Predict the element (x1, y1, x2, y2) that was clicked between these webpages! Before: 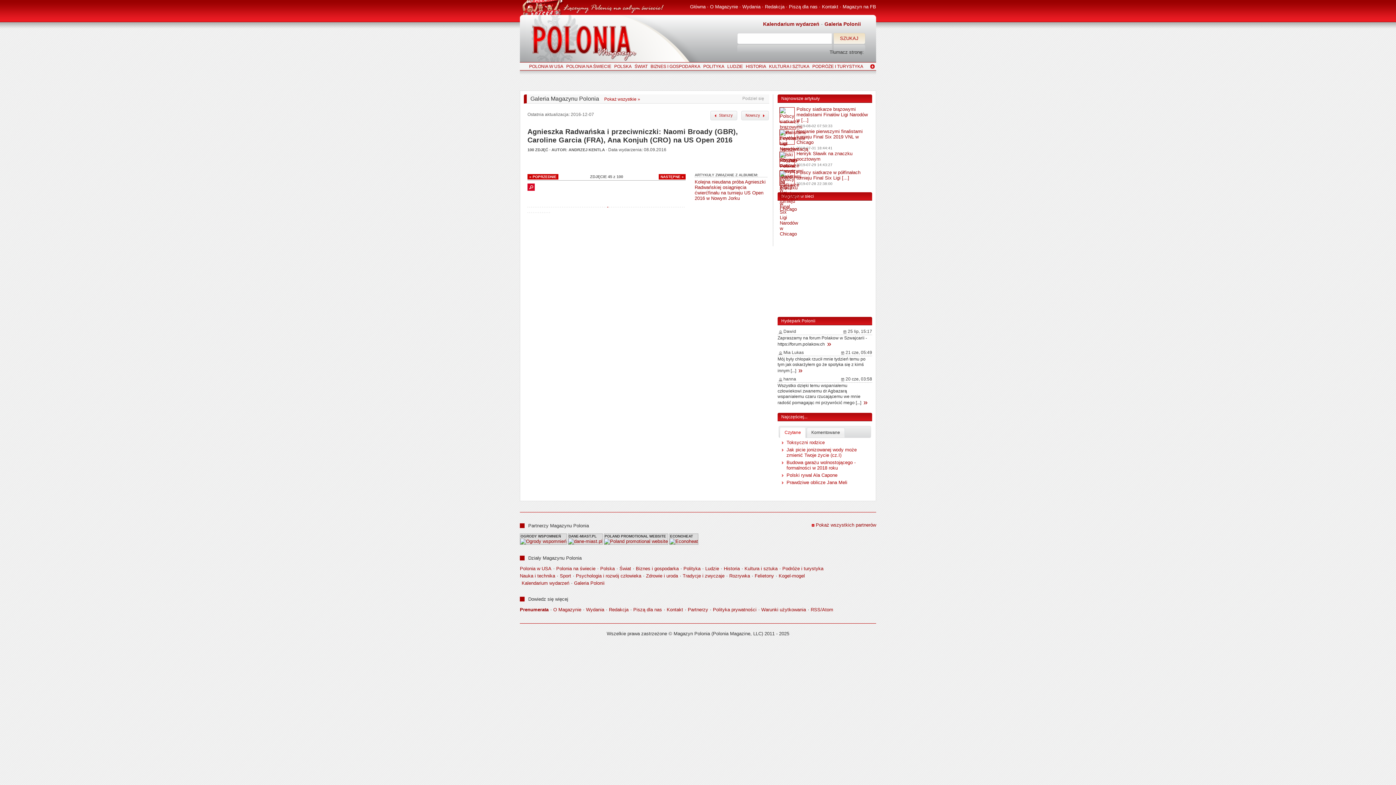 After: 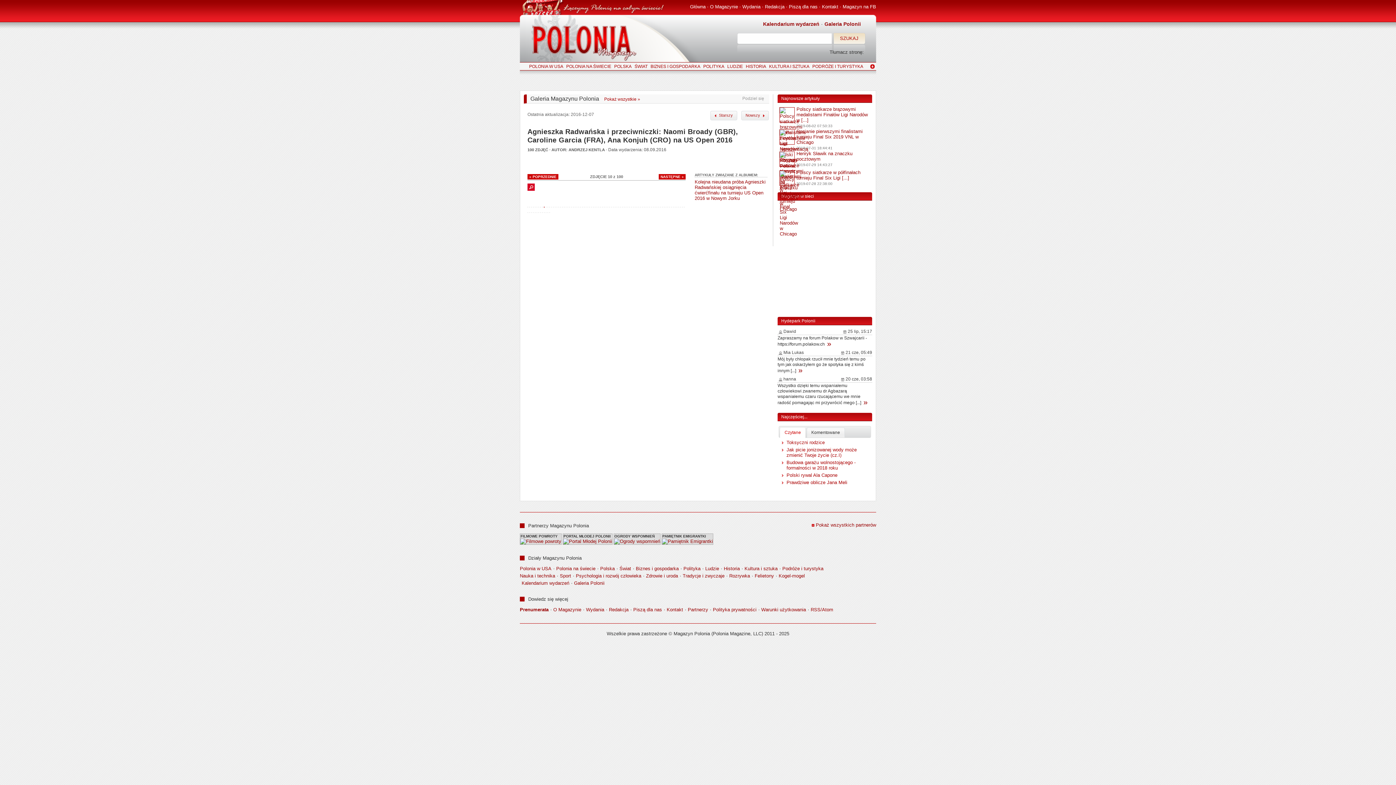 Action: bbox: (544, 204, 545, 209)